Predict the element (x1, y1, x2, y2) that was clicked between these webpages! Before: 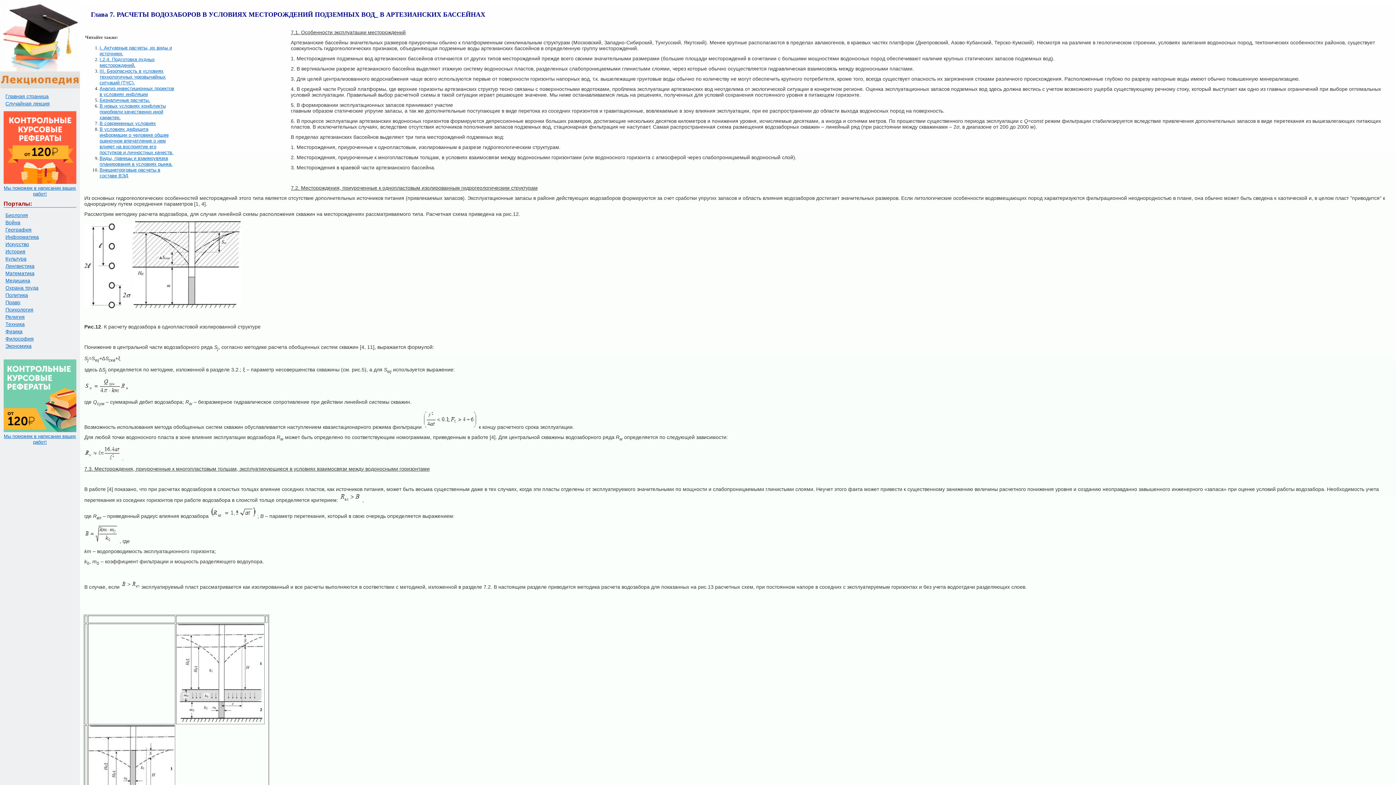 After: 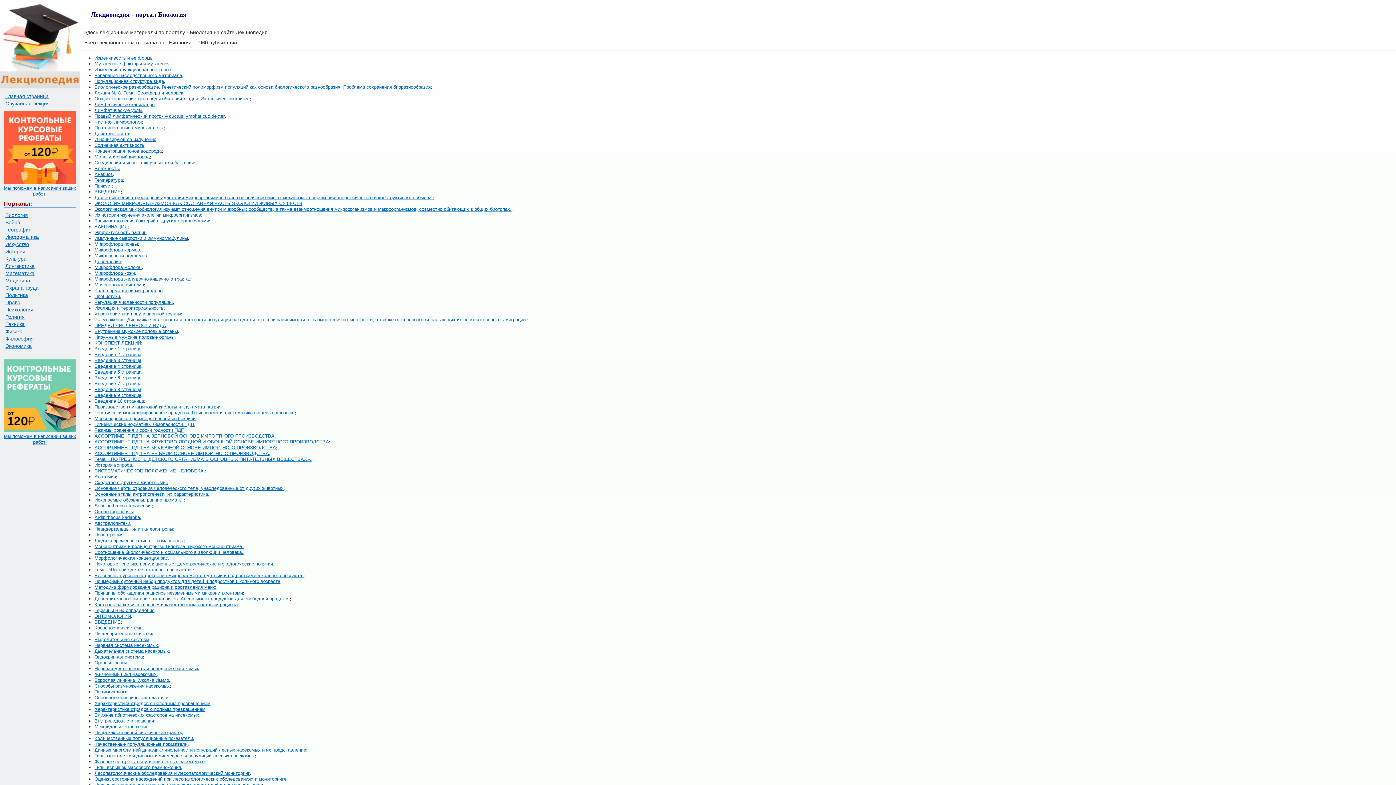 Action: bbox: (5, 212, 69, 218) label: Биология